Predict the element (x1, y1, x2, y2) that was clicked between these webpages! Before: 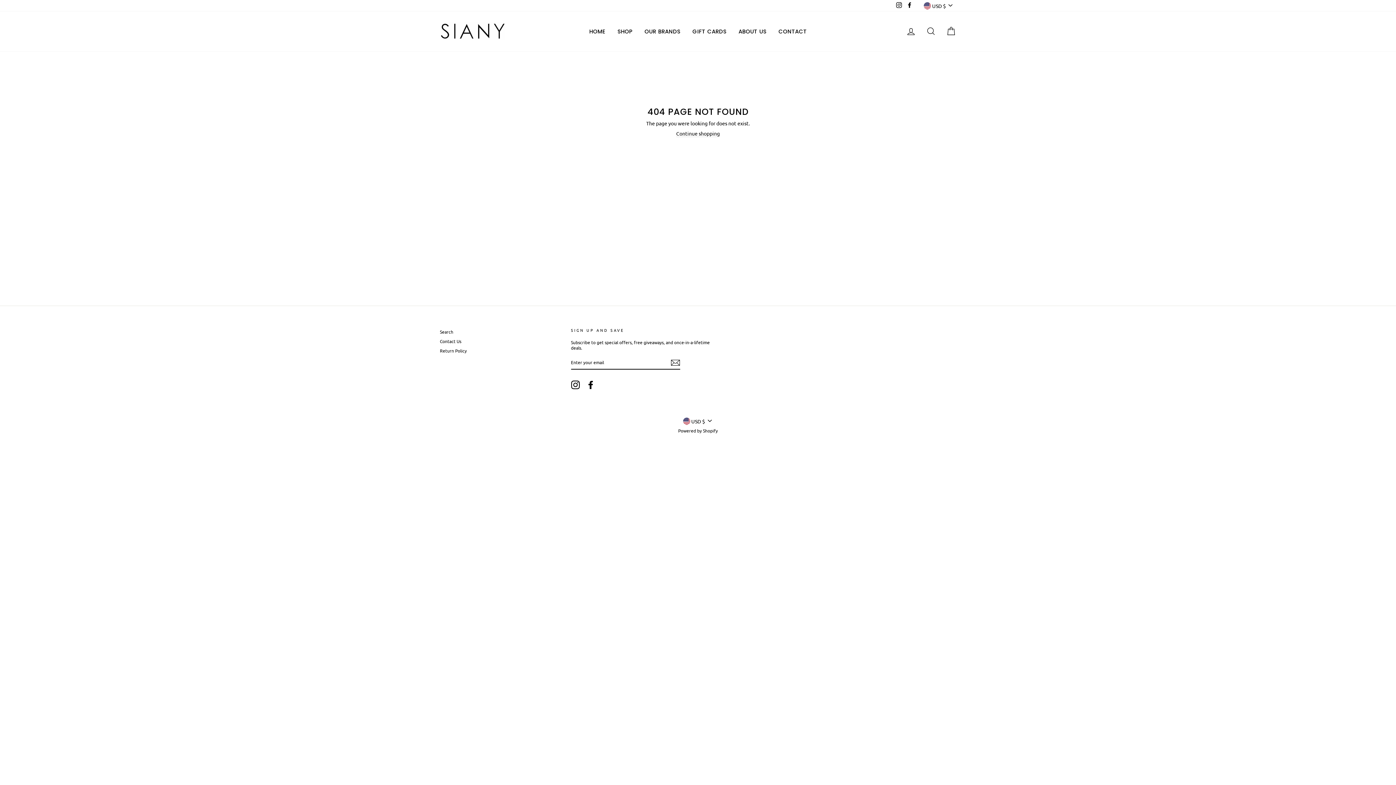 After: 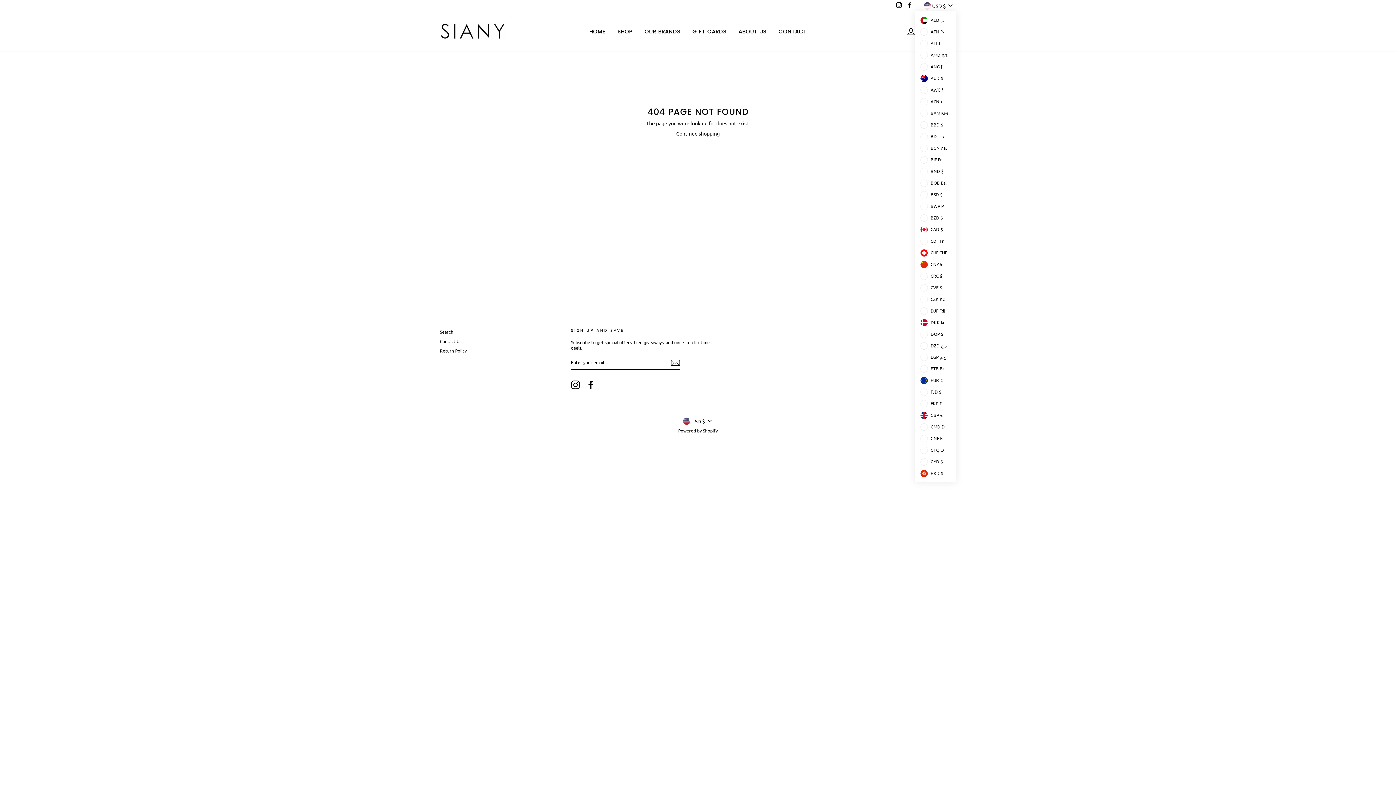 Action: bbox: (921, 0, 956, 11) label:  USD $